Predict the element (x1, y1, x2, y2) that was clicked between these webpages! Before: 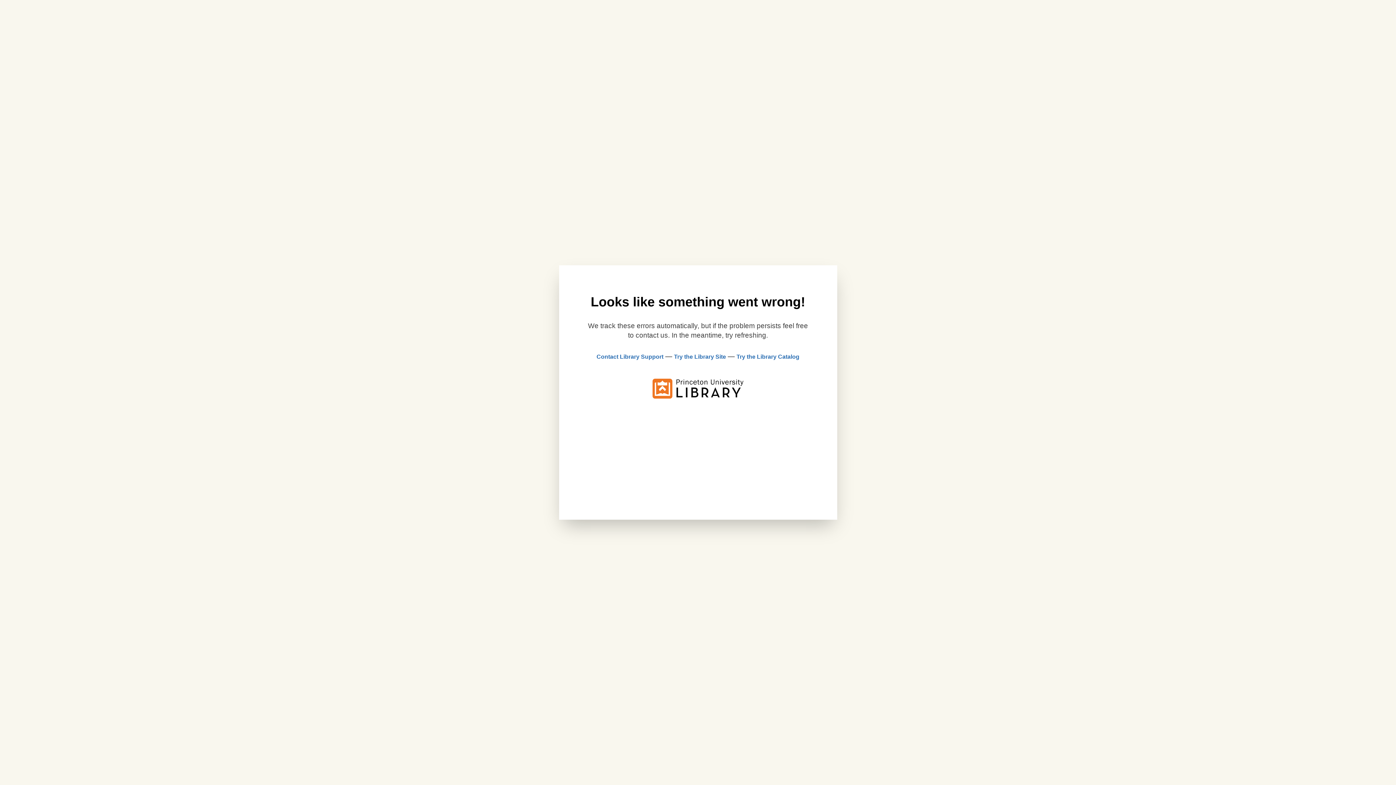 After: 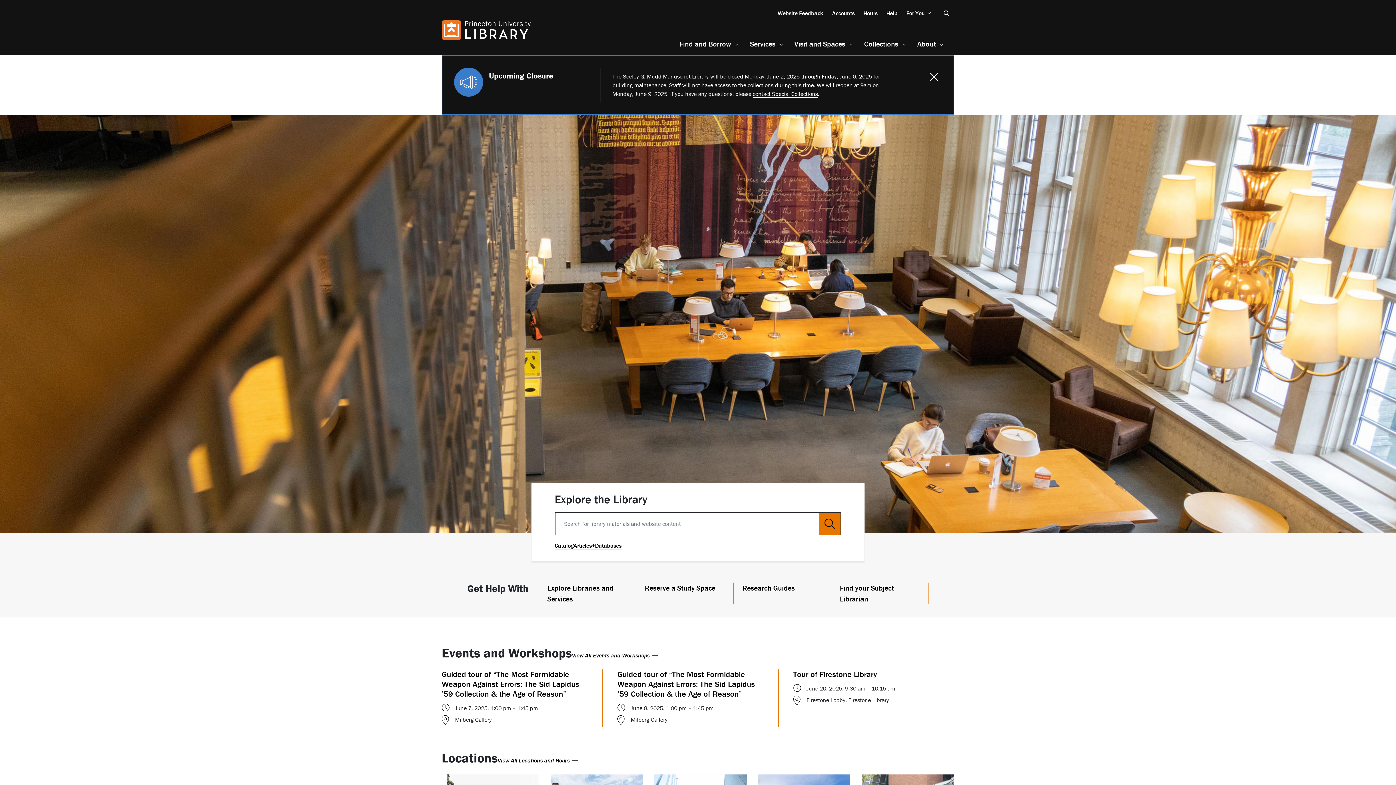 Action: label: Try the Library Site bbox: (674, 353, 726, 360)